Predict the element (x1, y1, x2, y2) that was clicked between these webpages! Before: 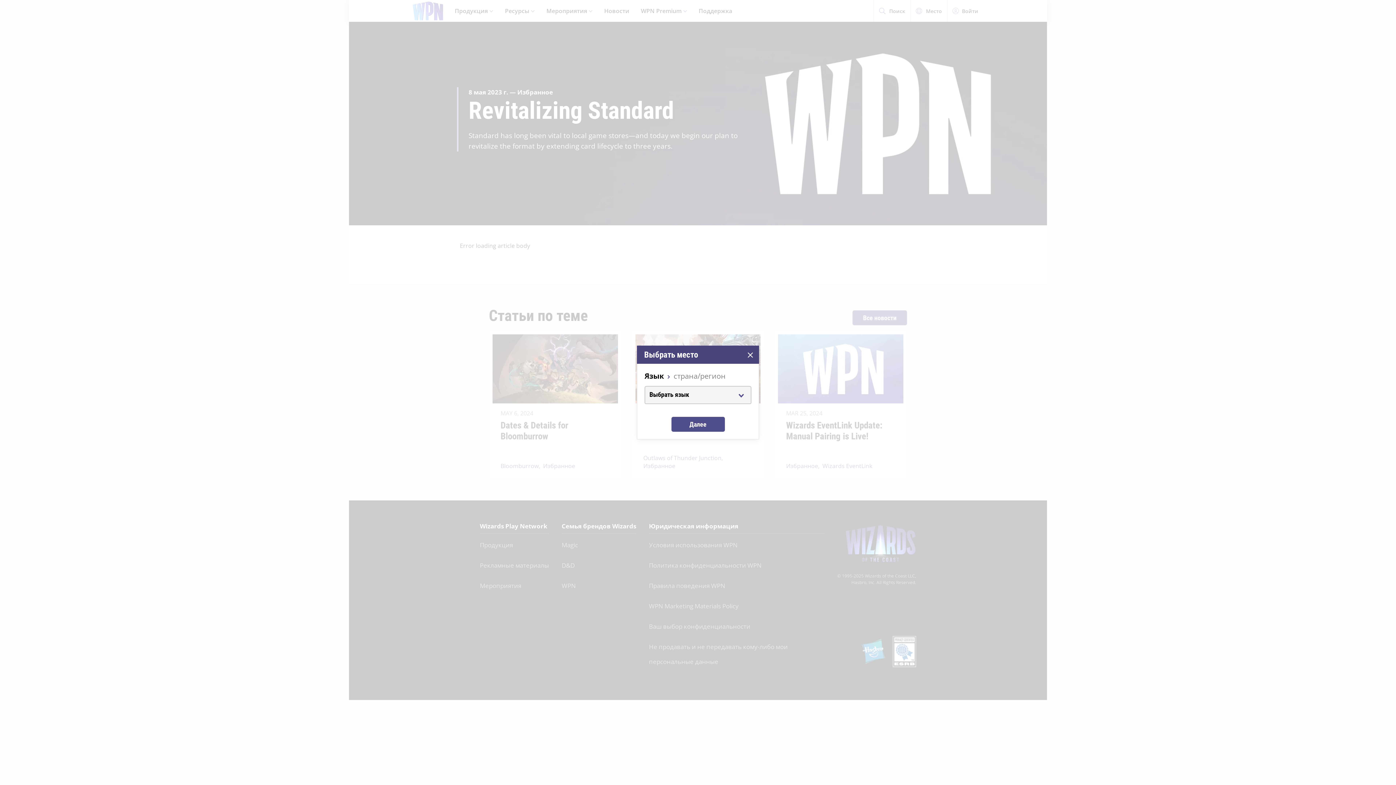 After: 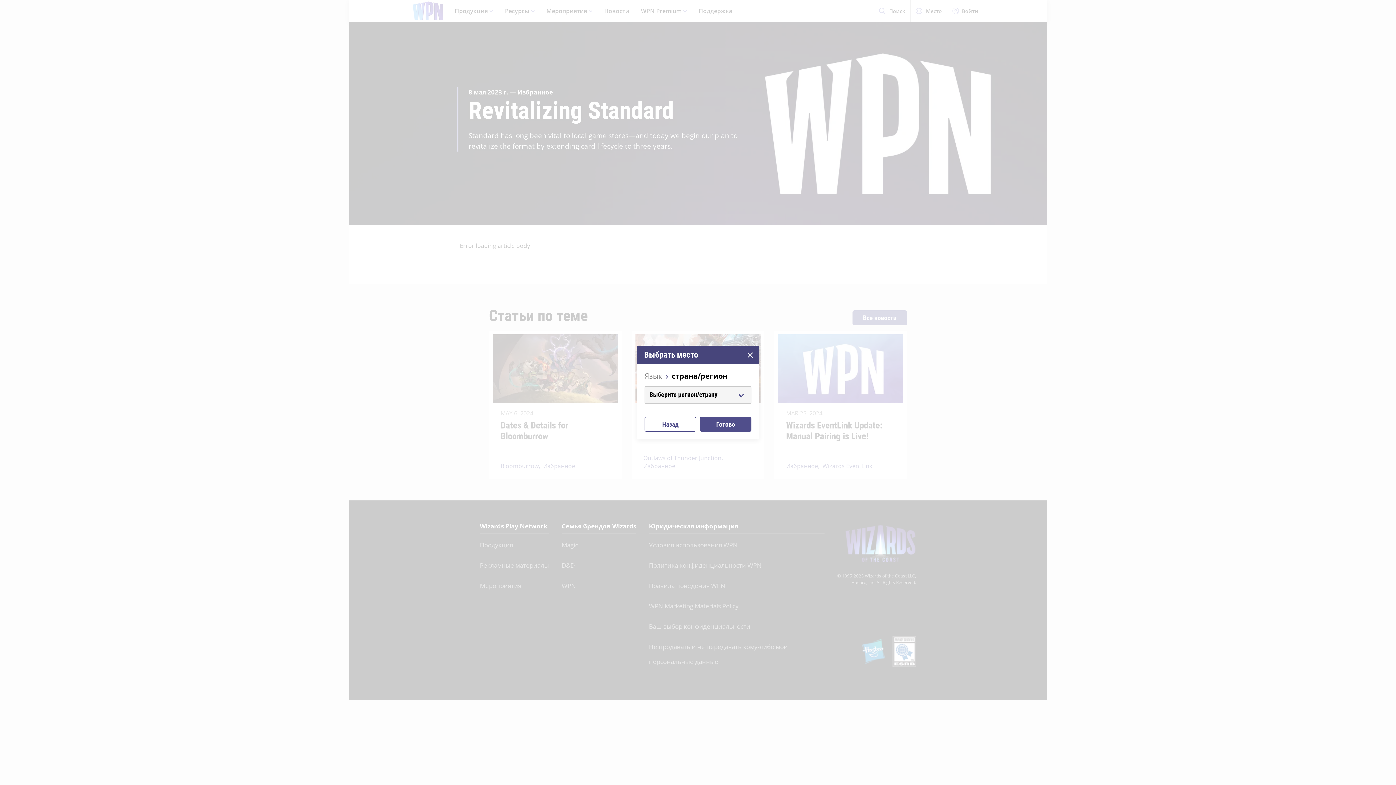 Action: bbox: (671, 417, 724, 432) label: Далее